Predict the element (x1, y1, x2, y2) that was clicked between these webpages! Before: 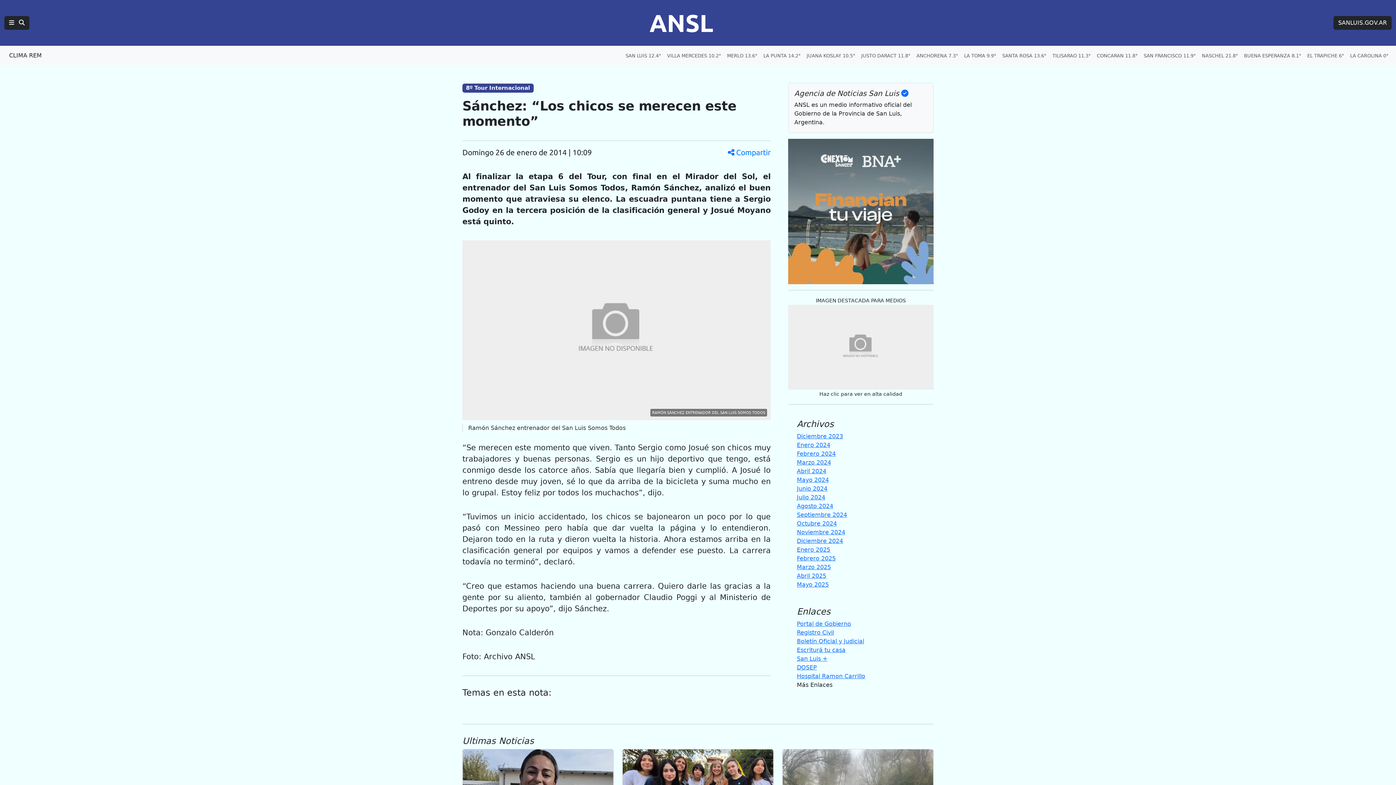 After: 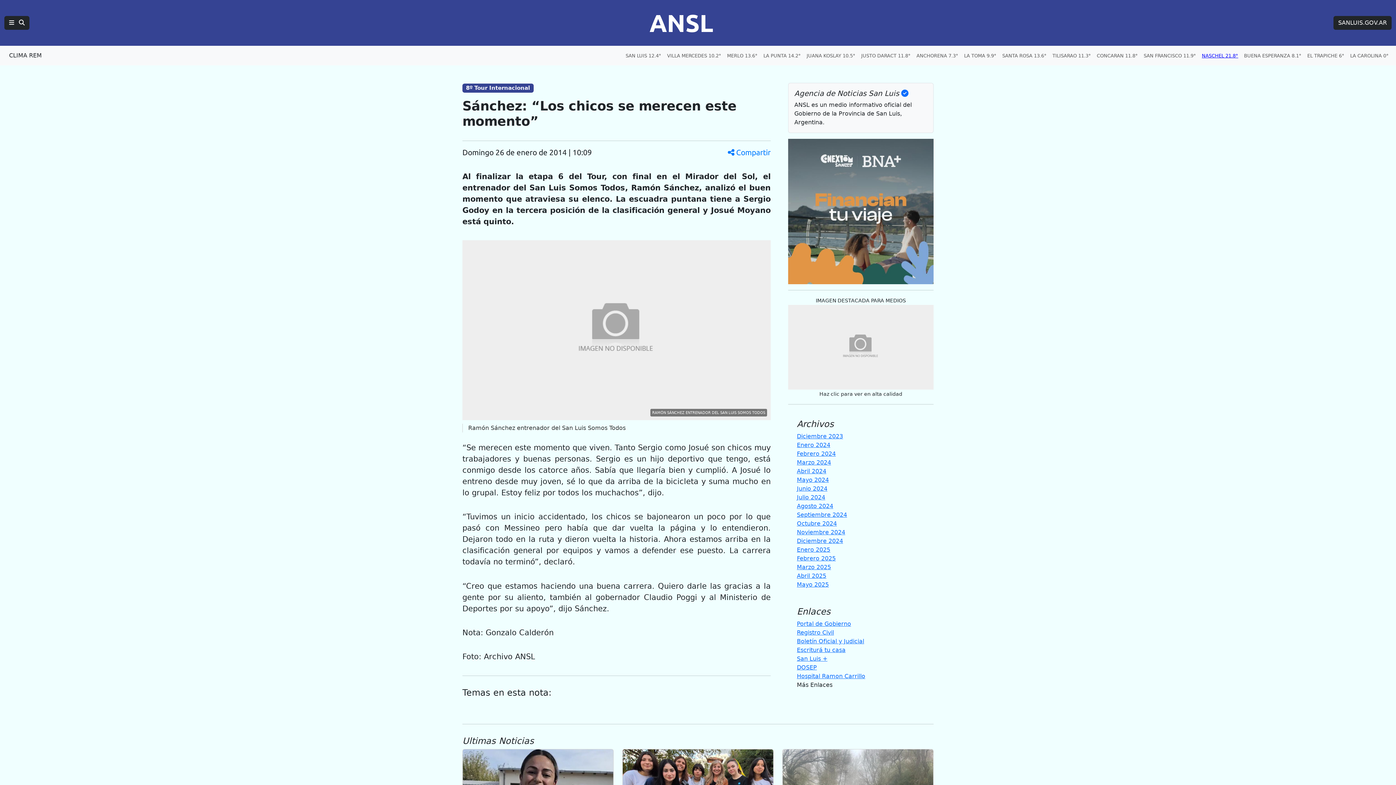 Action: bbox: (1199, 49, 1241, 62) label: Clima en Naschel, 21.8 grados